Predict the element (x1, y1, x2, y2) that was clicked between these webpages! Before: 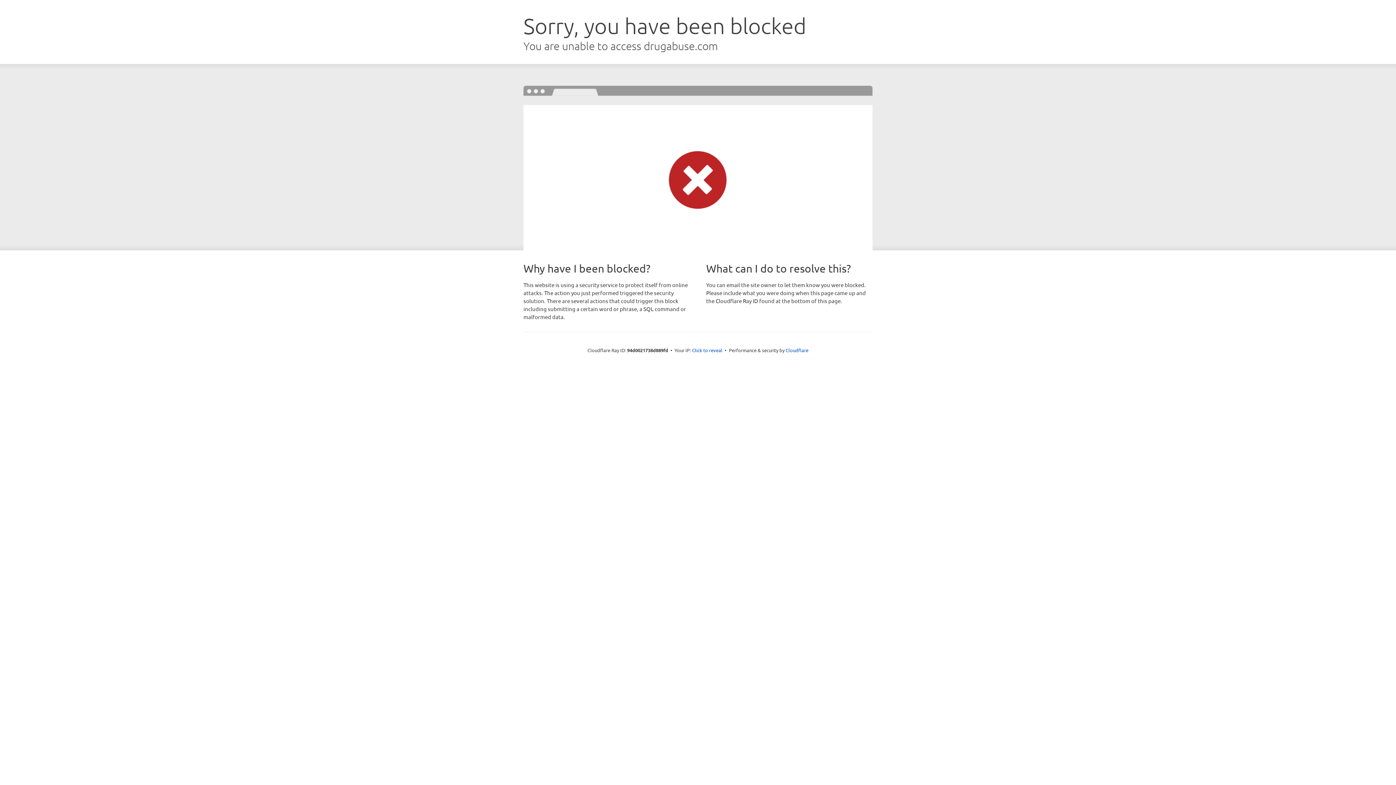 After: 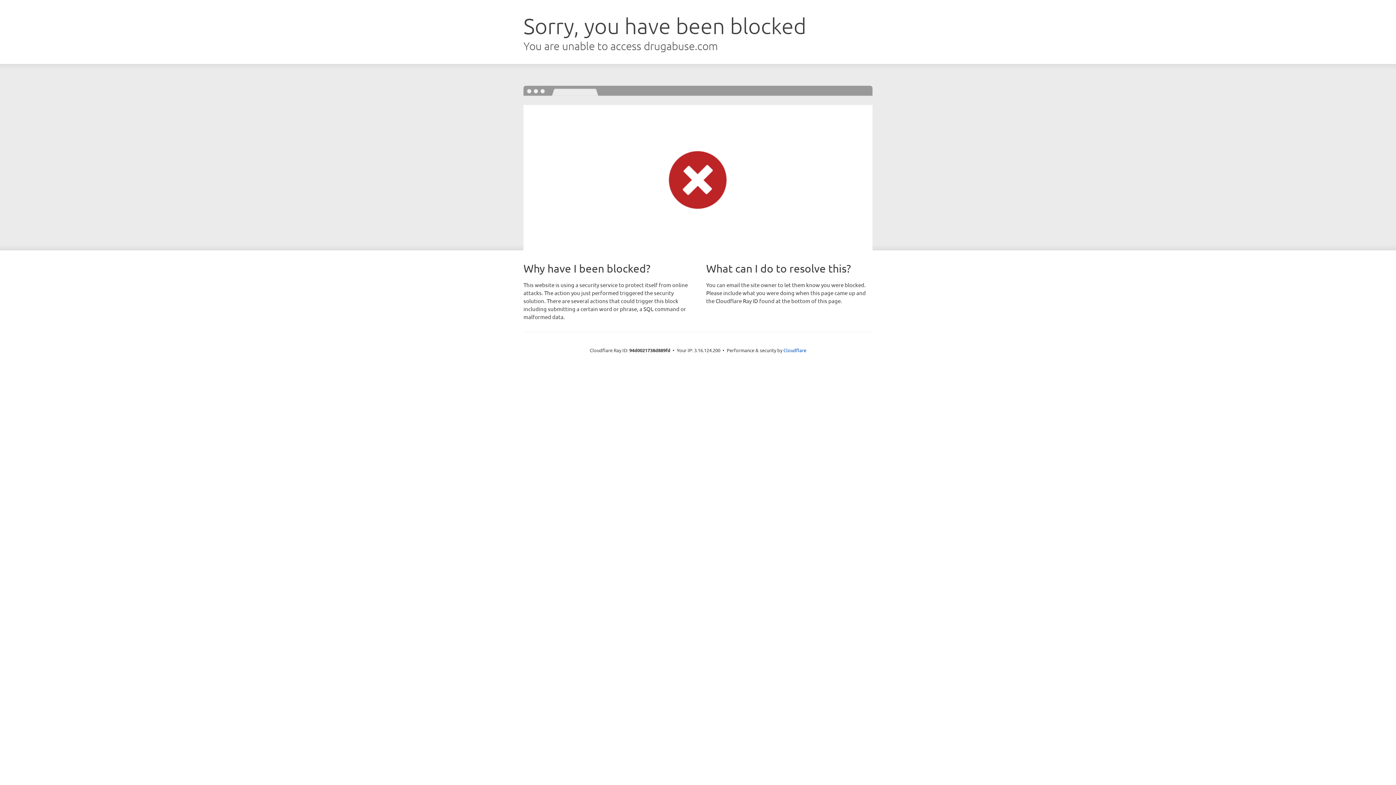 Action: label: Click to reveal bbox: (692, 346, 722, 353)